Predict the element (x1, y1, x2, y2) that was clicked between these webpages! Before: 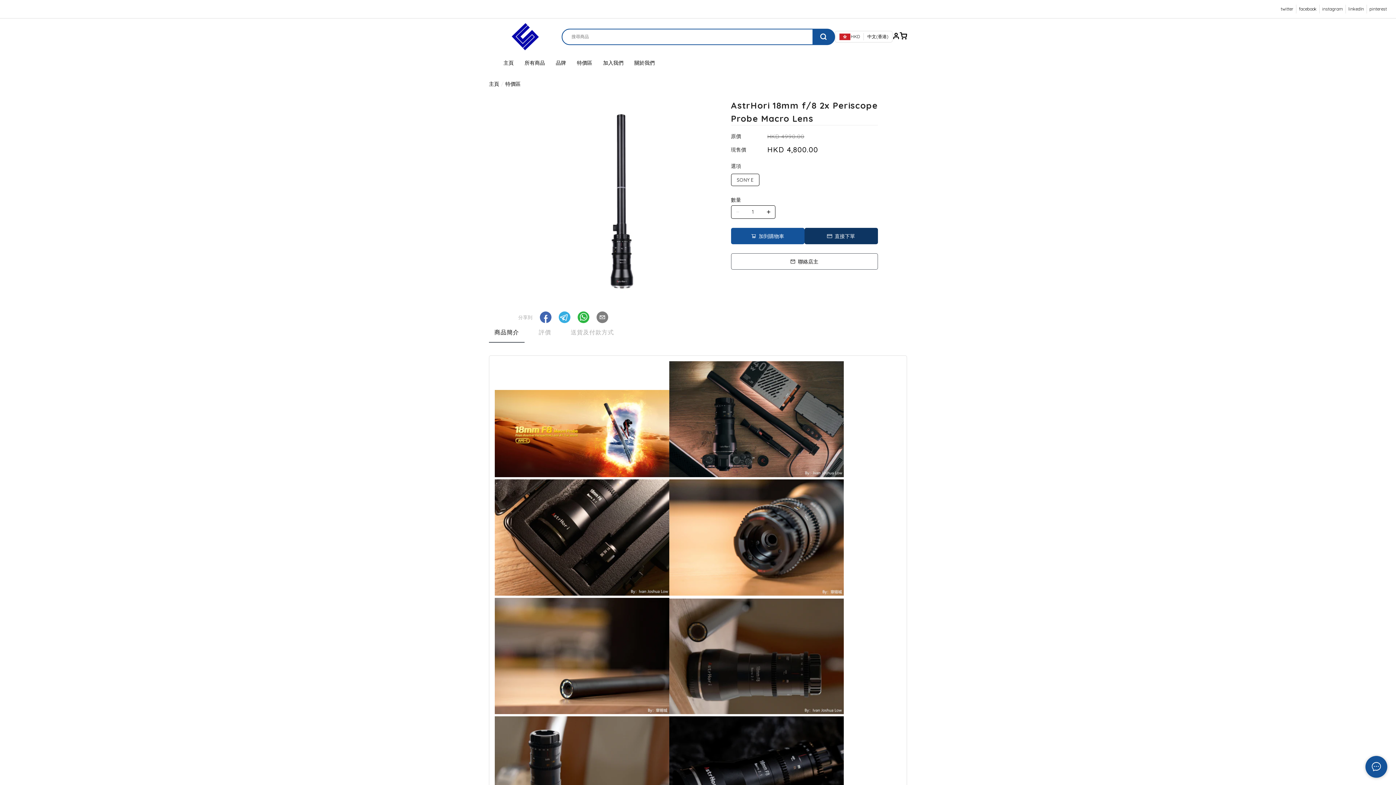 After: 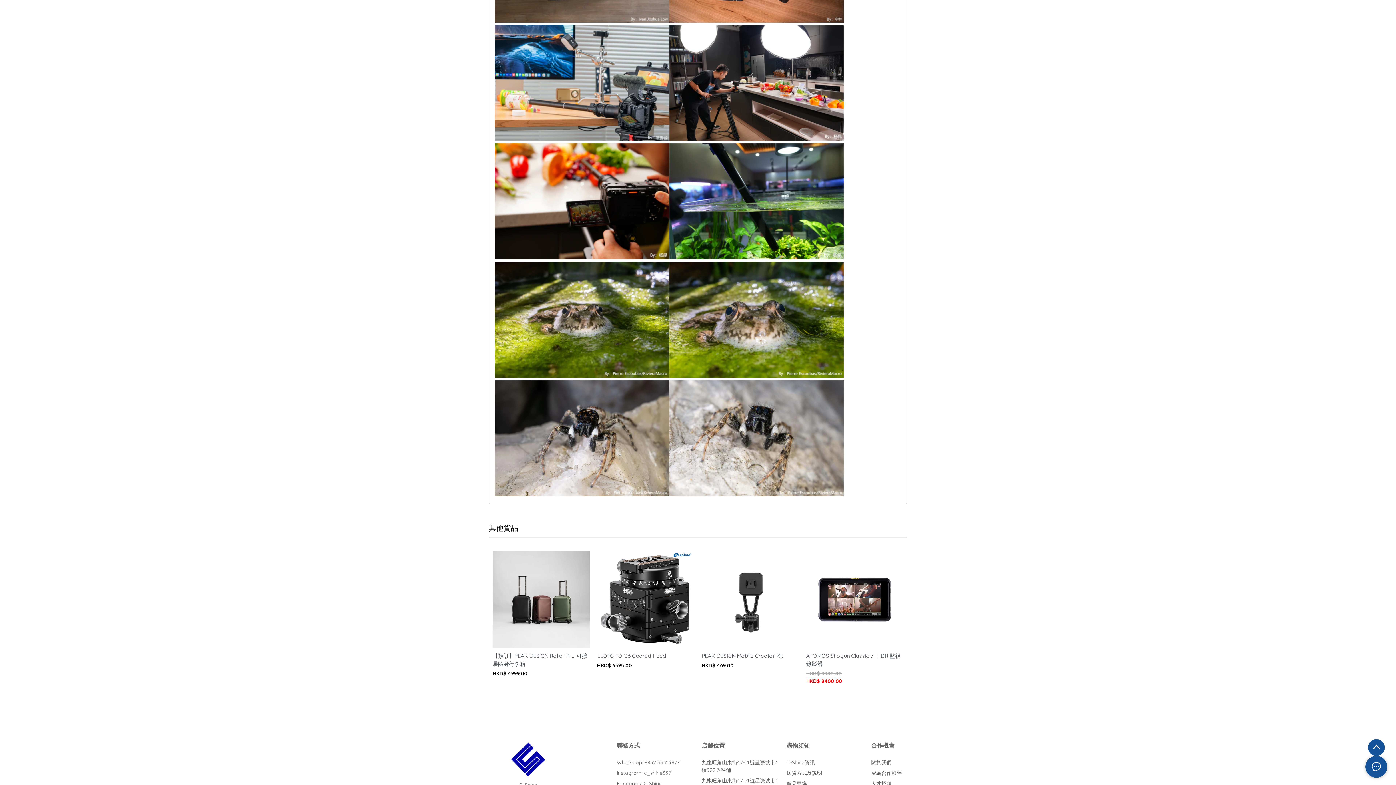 Action: label: Instagram: c_shine337 bbox: (616, 299, 671, 306)